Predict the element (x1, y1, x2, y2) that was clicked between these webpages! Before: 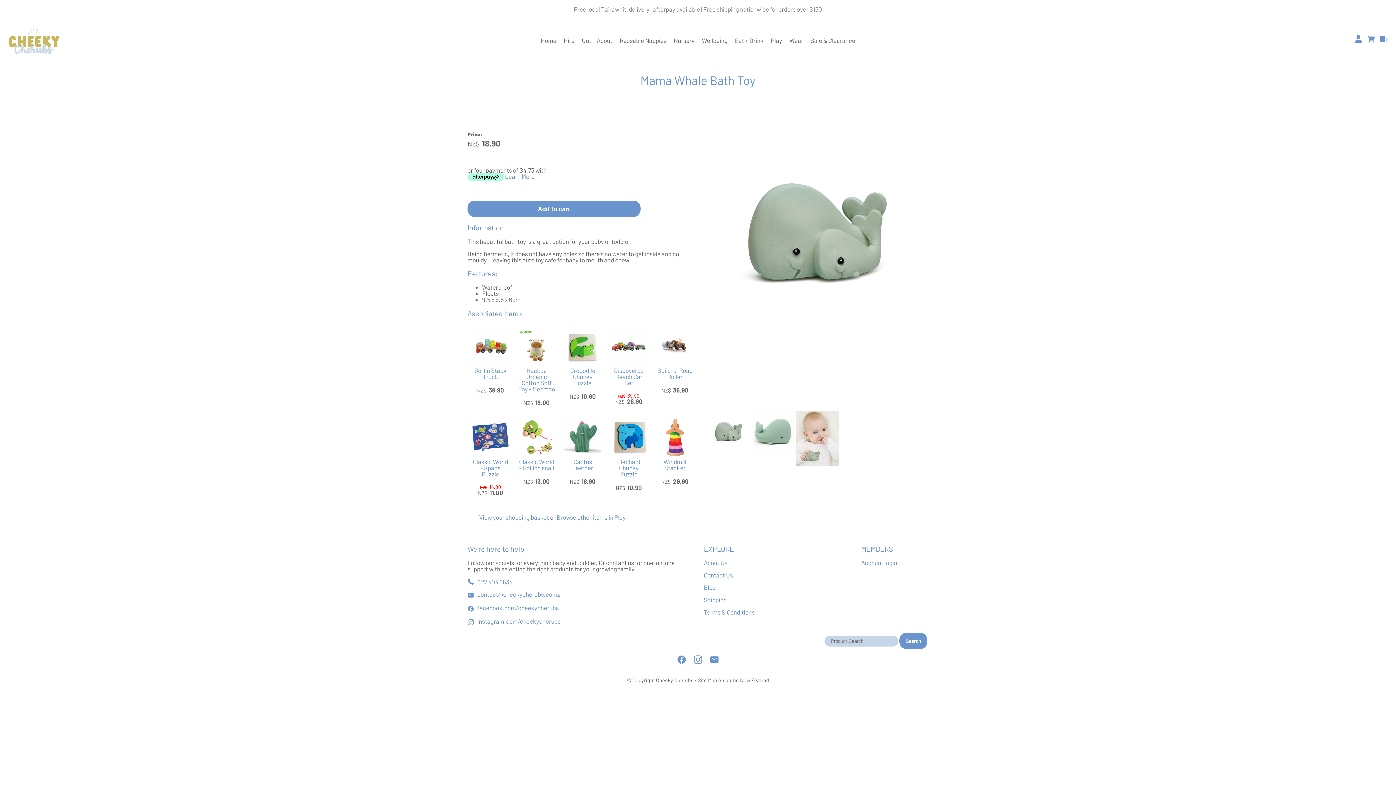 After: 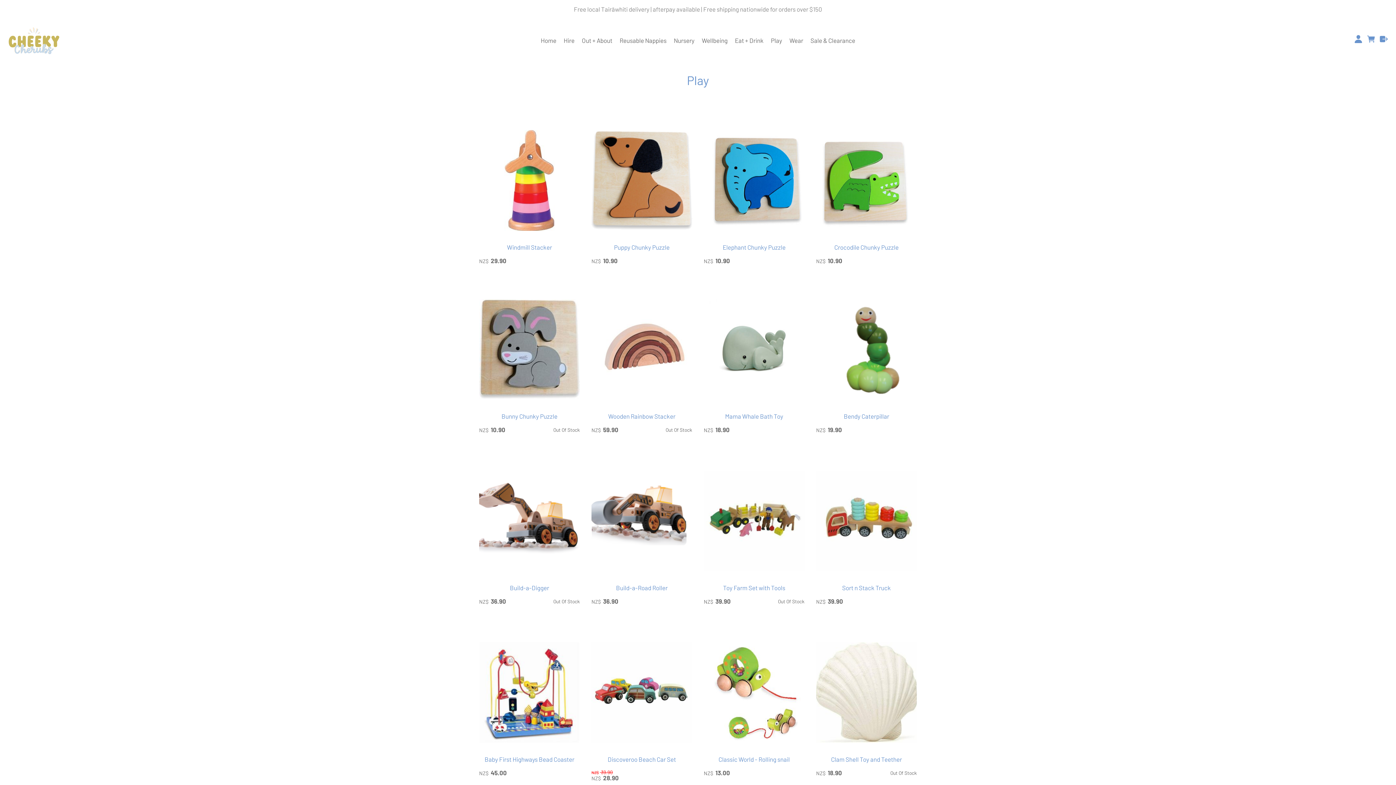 Action: label: Play bbox: (767, 32, 786, 49)